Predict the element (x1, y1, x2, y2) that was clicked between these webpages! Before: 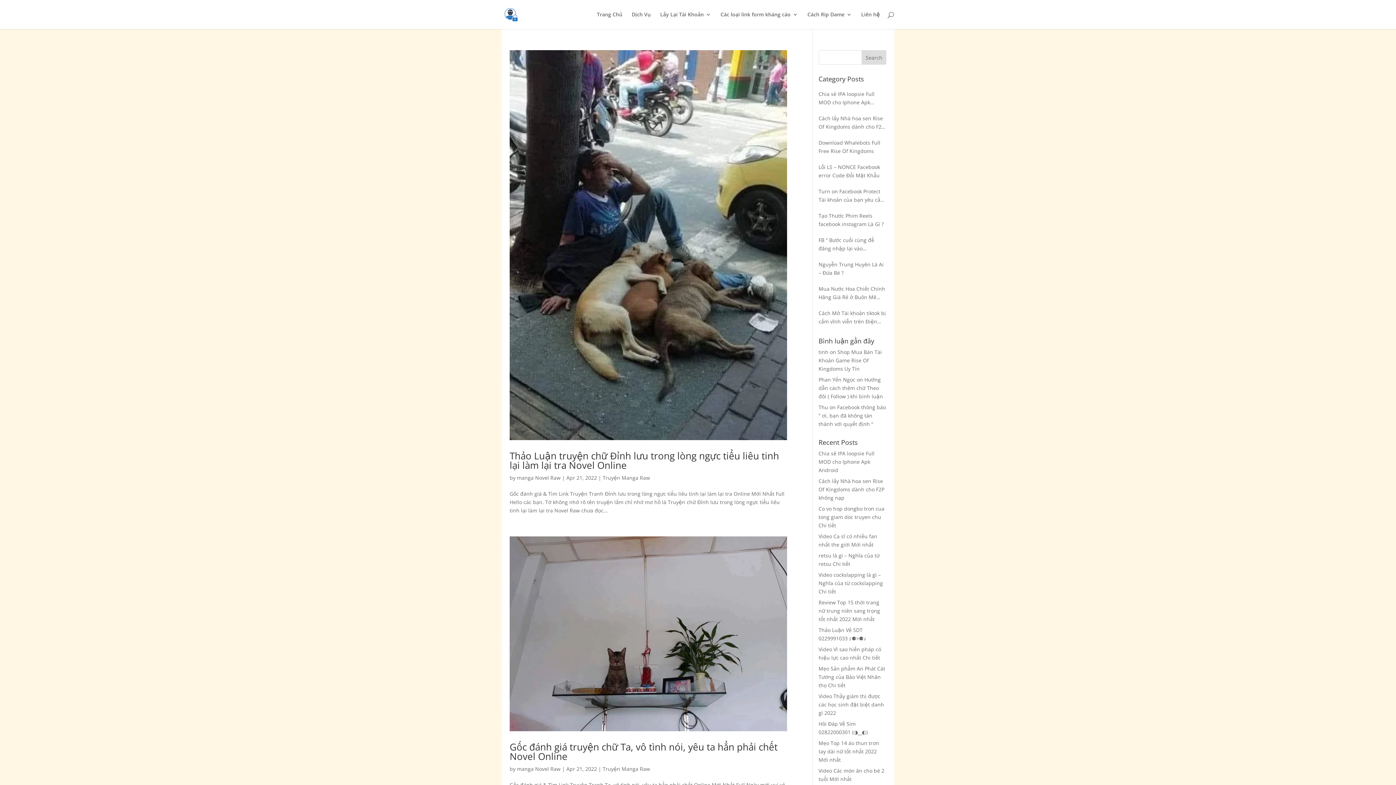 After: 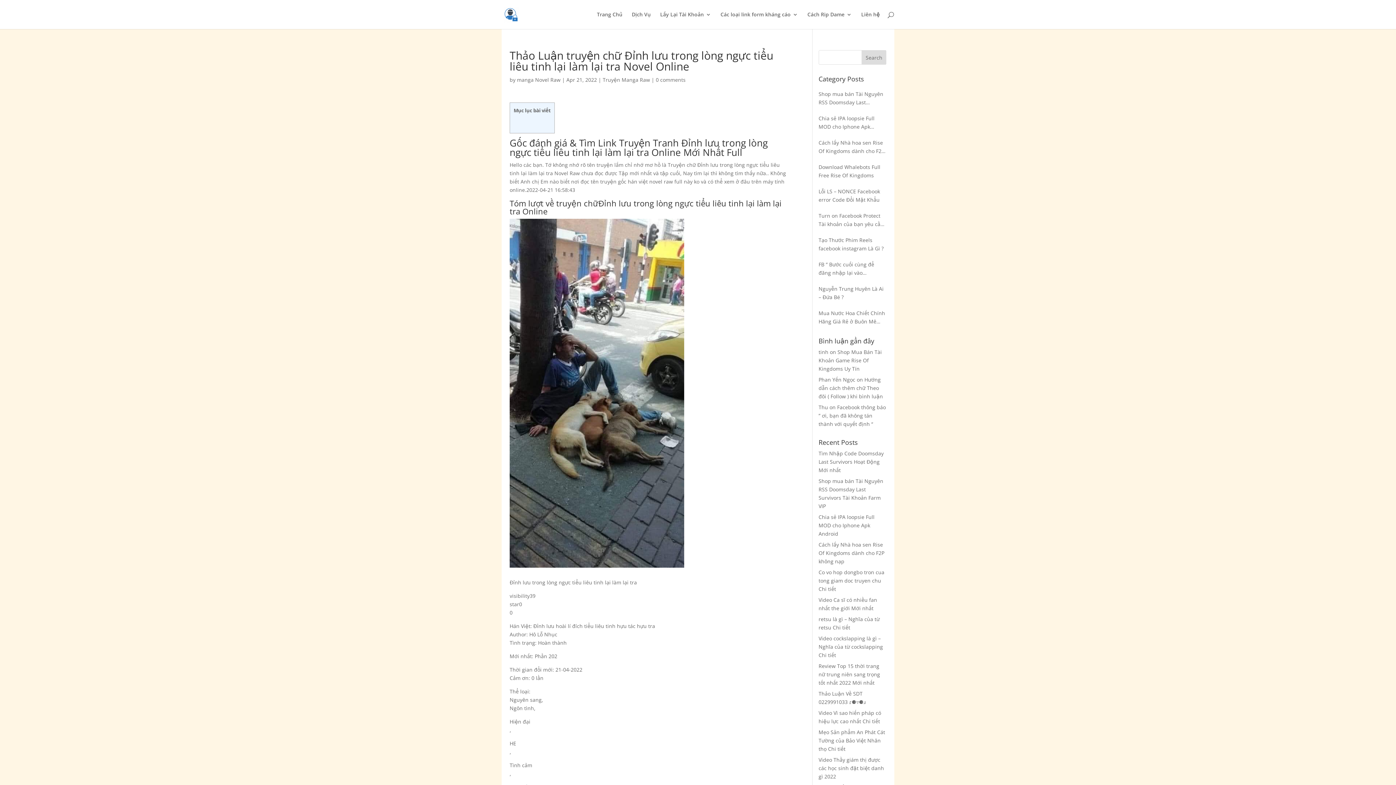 Action: bbox: (509, 449, 779, 471) label: Thảo Luận truyện chữ Đỉnh lưu trong lòng ngực tiểu liêu tinh lại làm lại tra Novel Online